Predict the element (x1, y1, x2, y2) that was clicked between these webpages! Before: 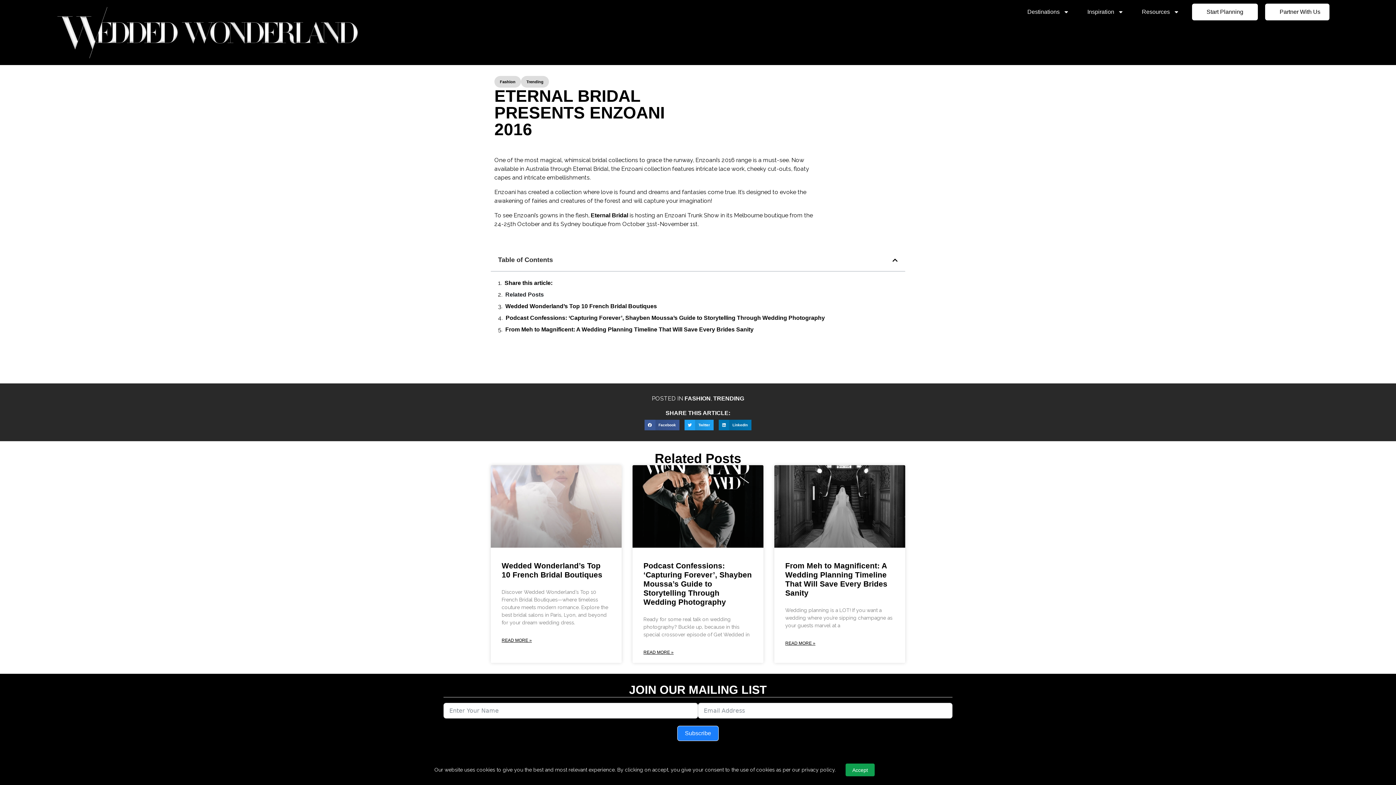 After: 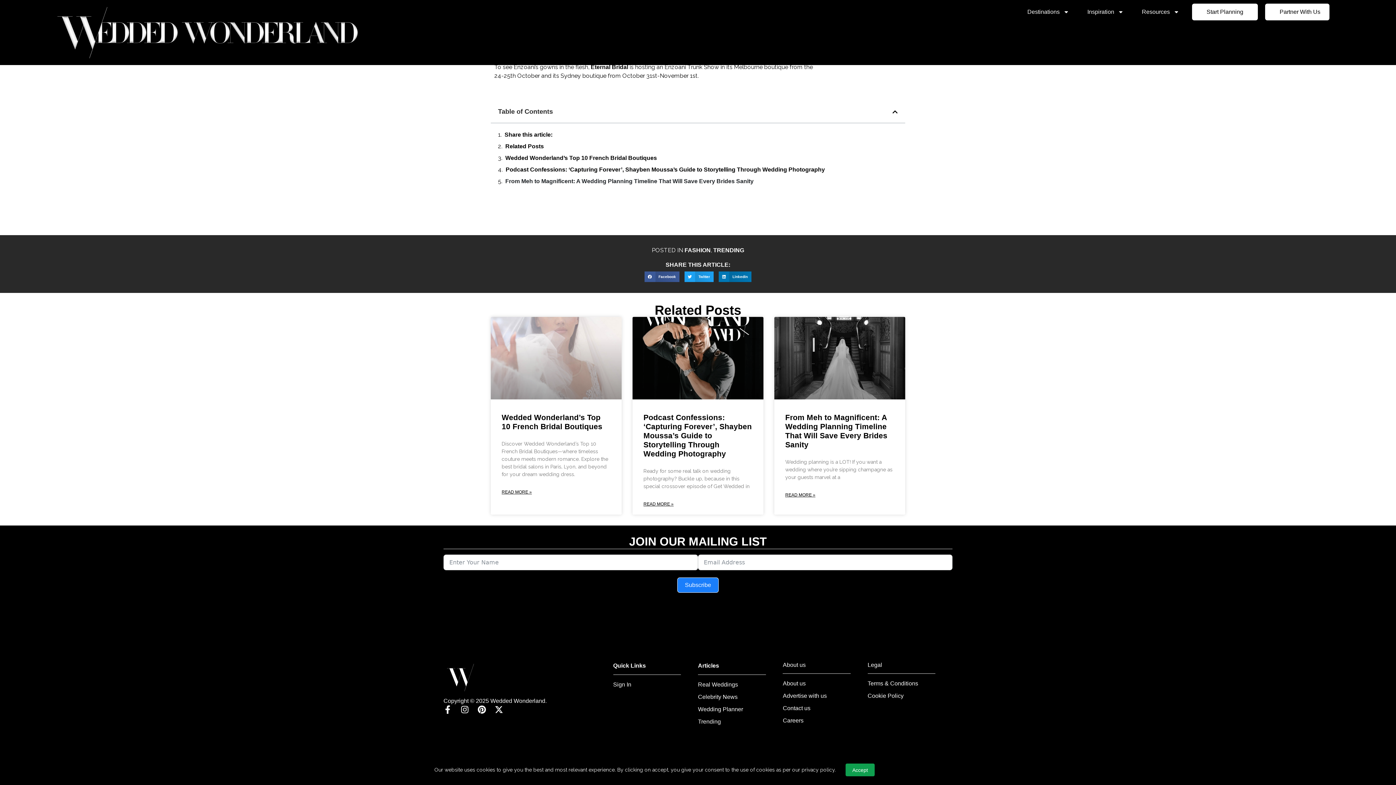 Action: bbox: (505, 325, 753, 334) label: From Meh to Magnificent: A Wedding Planning Timeline That Will Save Every Brides Sanity